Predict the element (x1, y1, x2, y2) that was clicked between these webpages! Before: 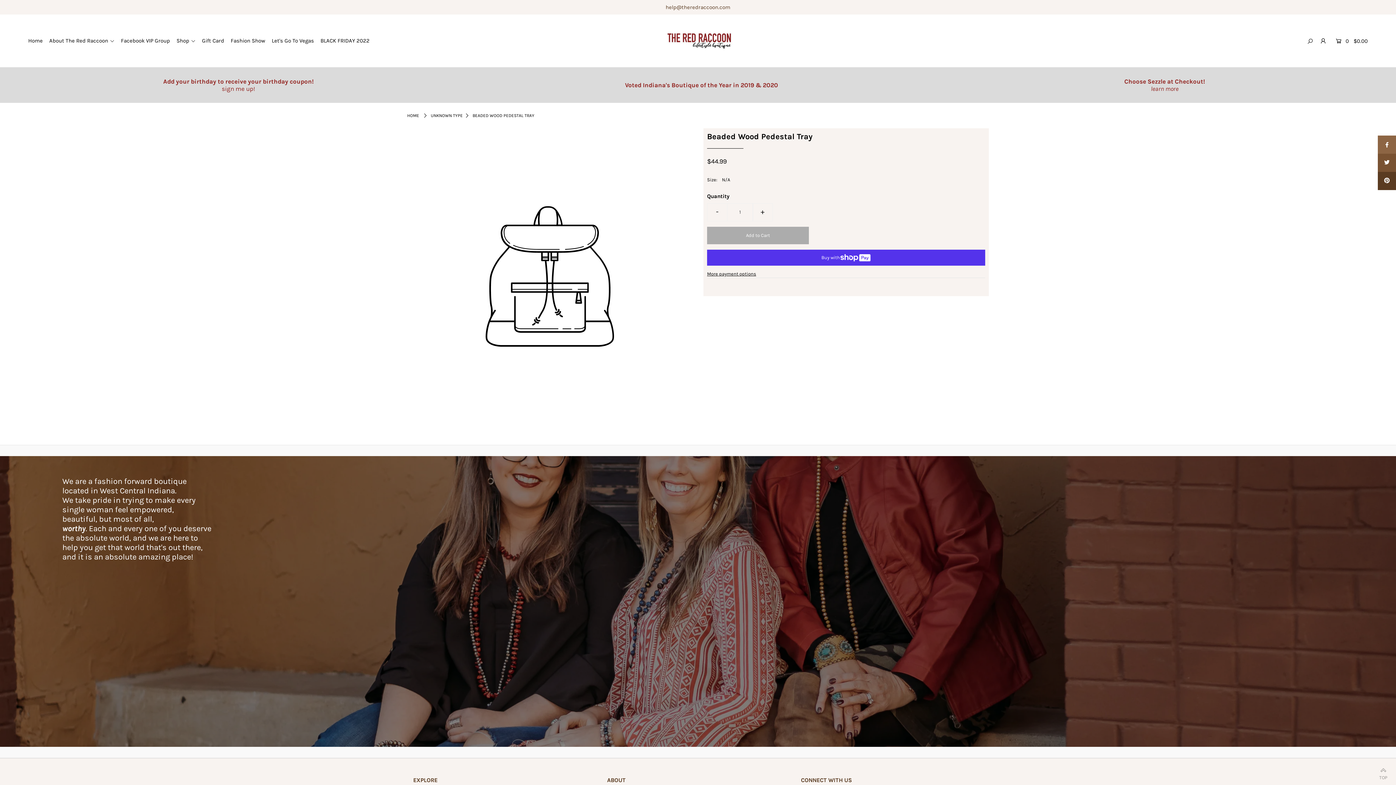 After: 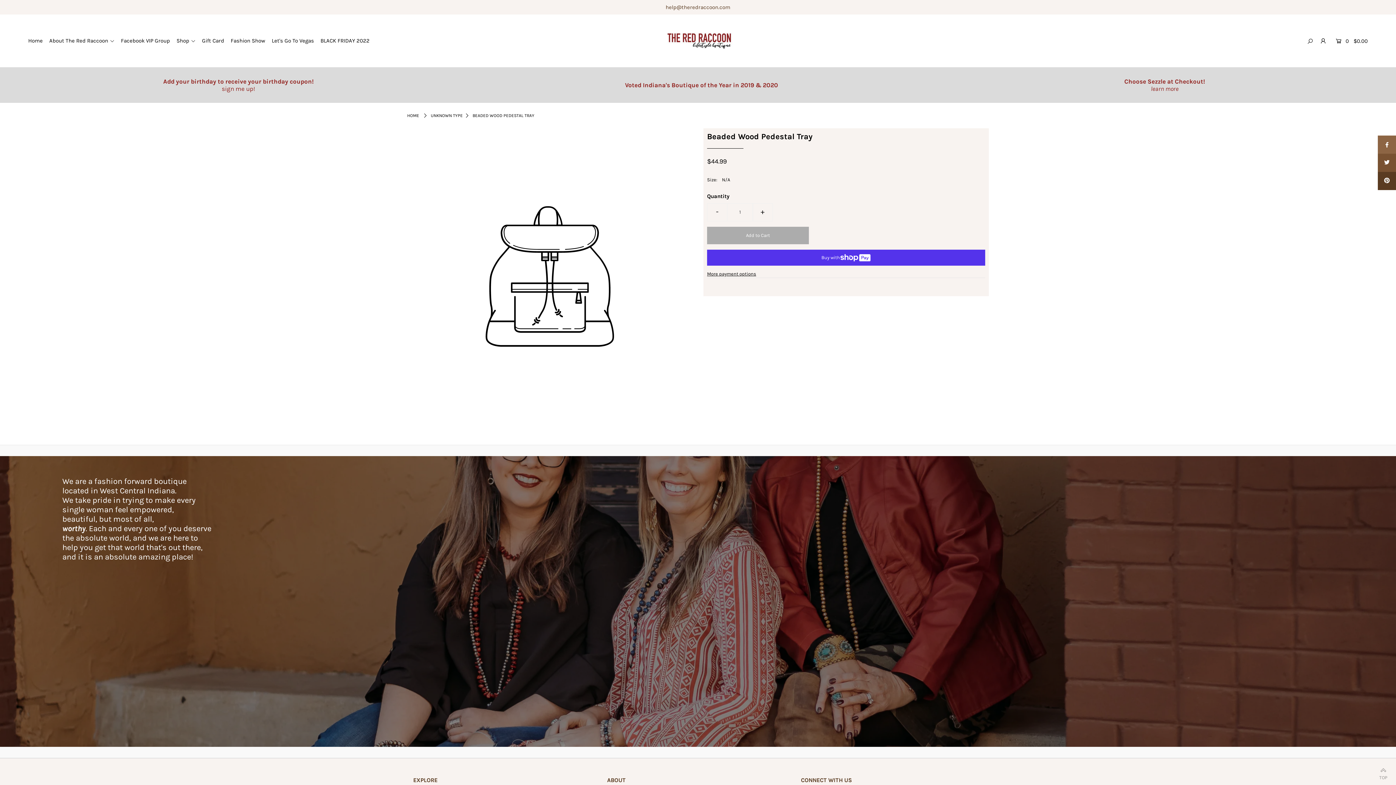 Action: bbox: (707, 203, 727, 221) label: -